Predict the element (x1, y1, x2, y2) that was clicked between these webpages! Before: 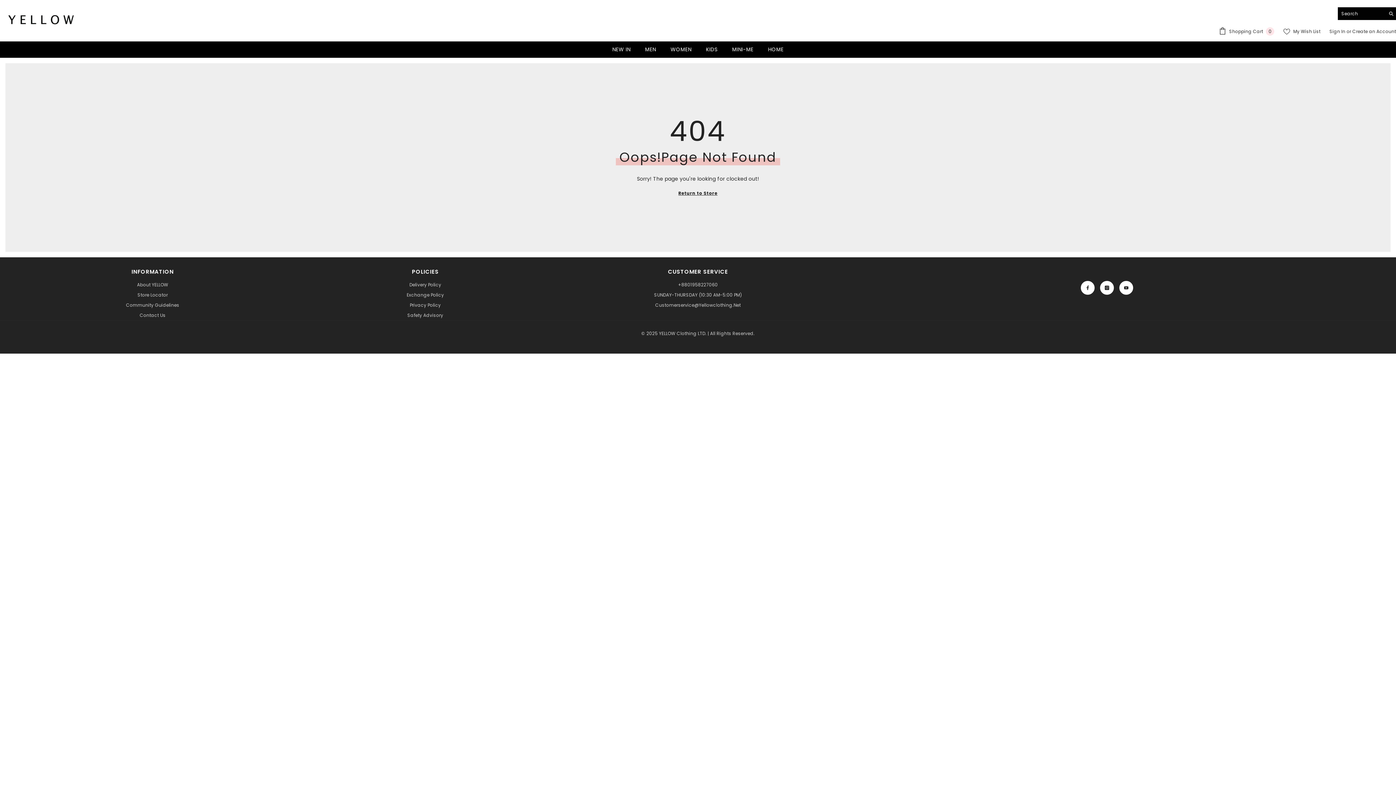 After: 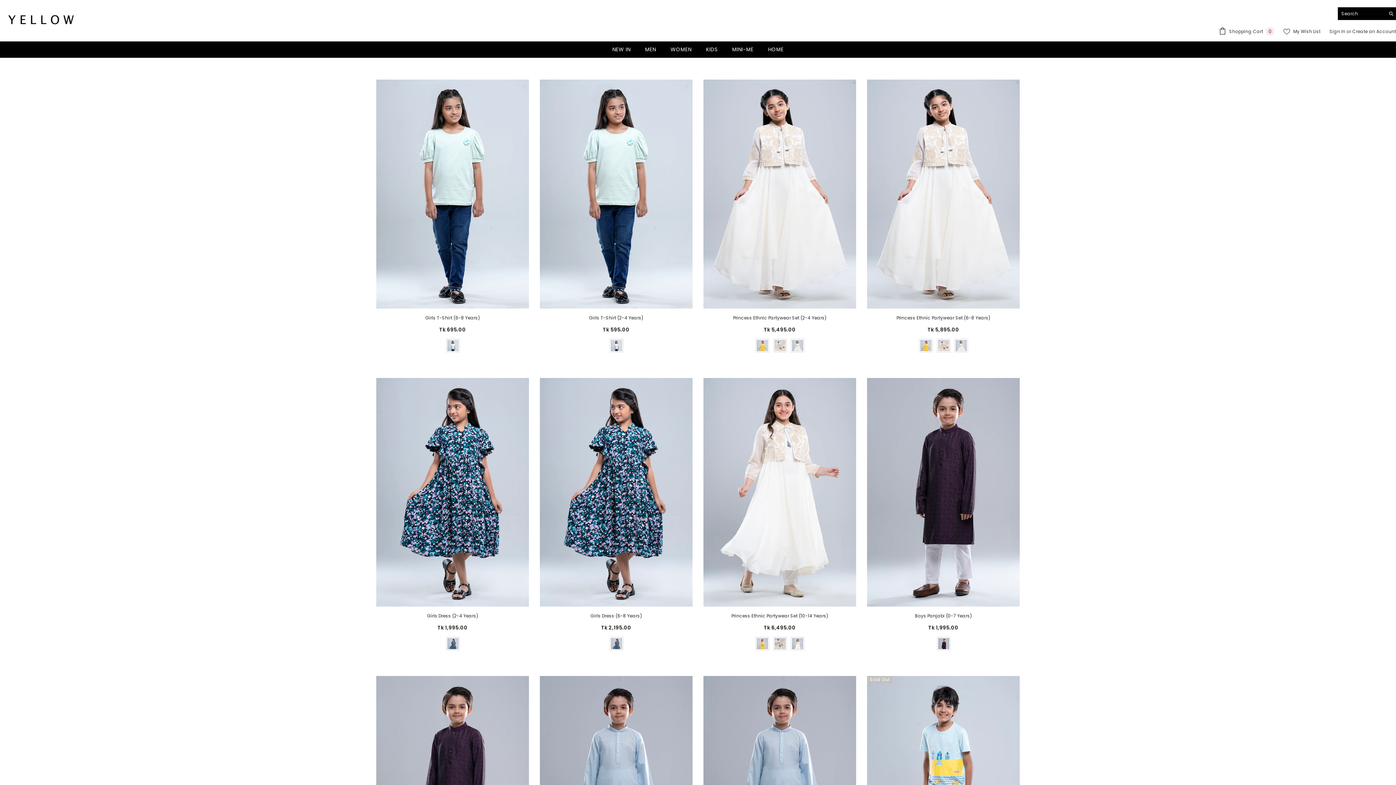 Action: label: KIDS bbox: (698, 45, 725, 57)